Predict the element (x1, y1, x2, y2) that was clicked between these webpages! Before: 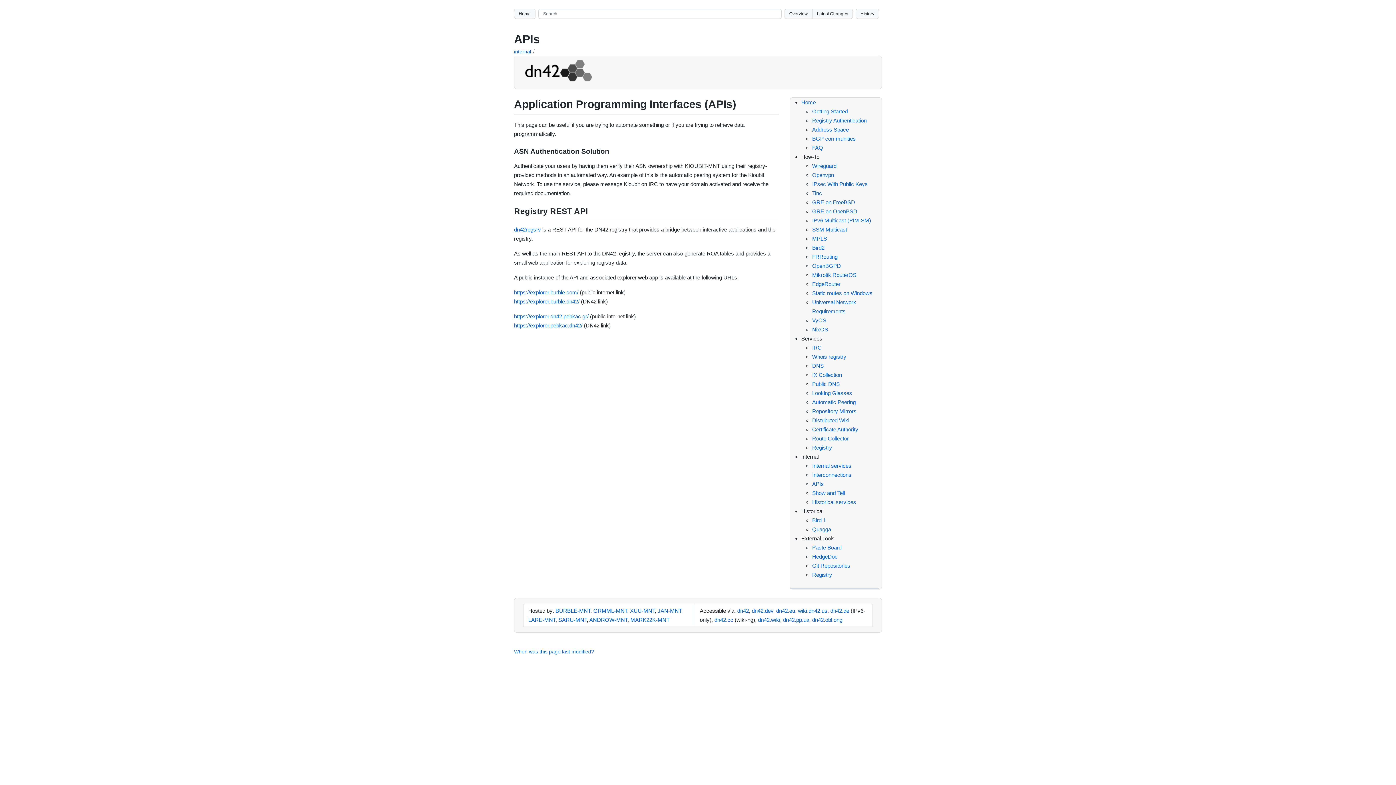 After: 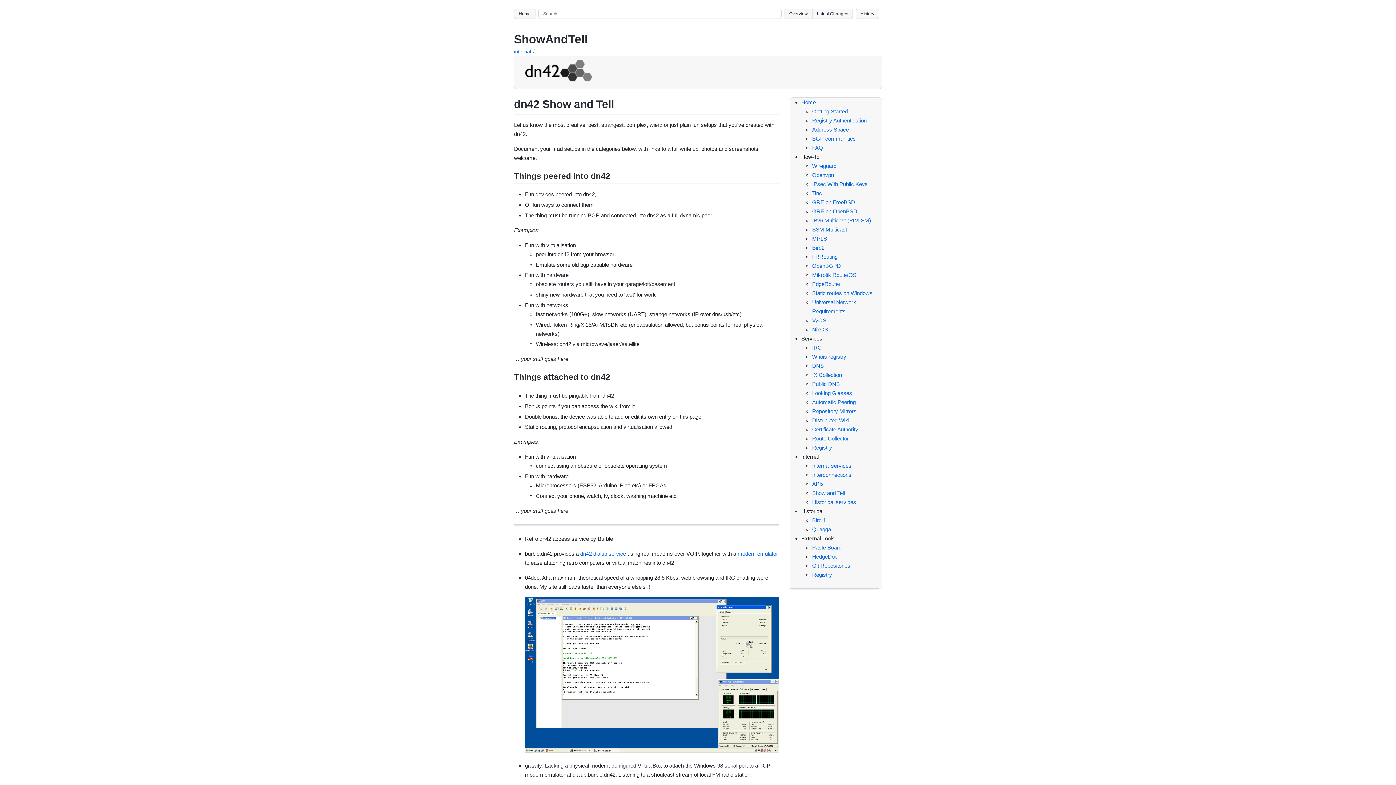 Action: bbox: (812, 490, 845, 496) label: Show and Tell